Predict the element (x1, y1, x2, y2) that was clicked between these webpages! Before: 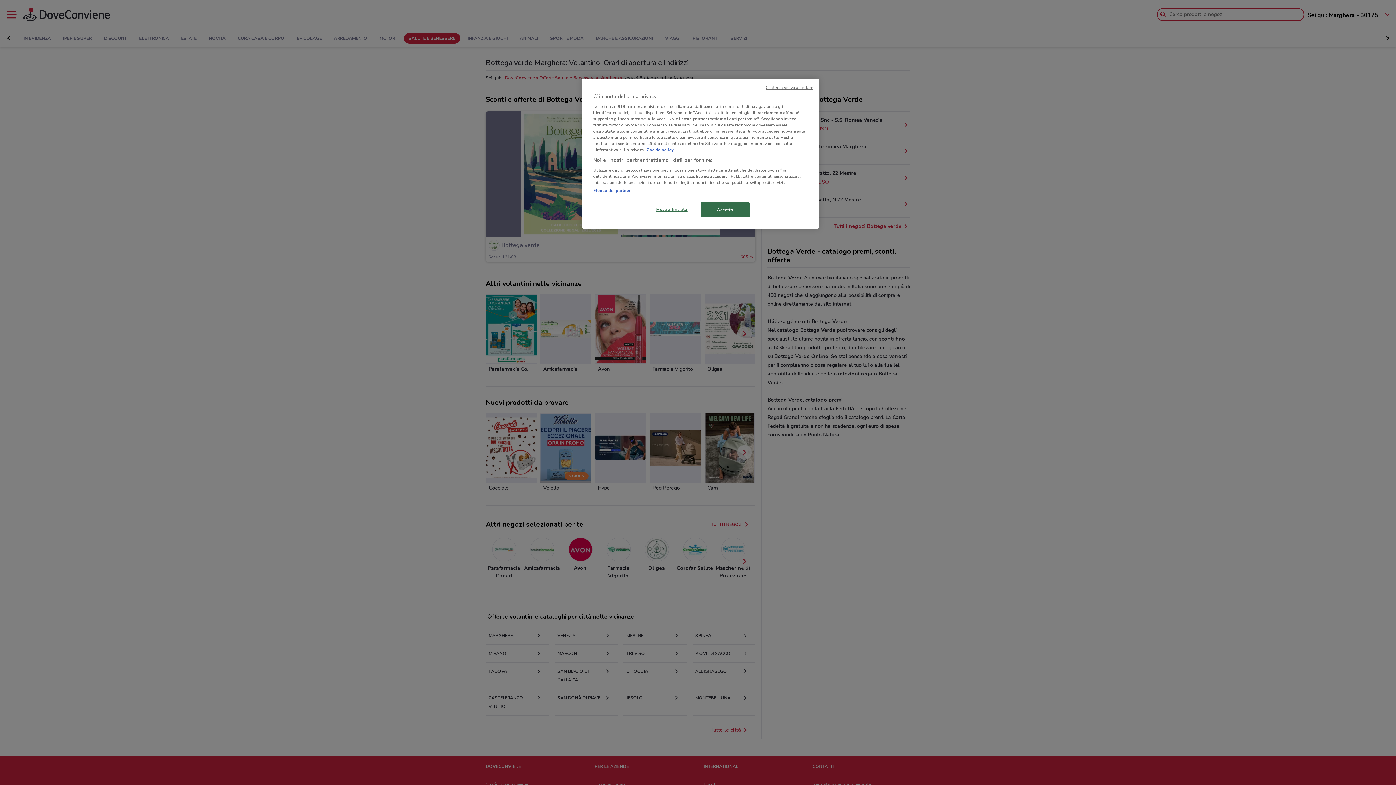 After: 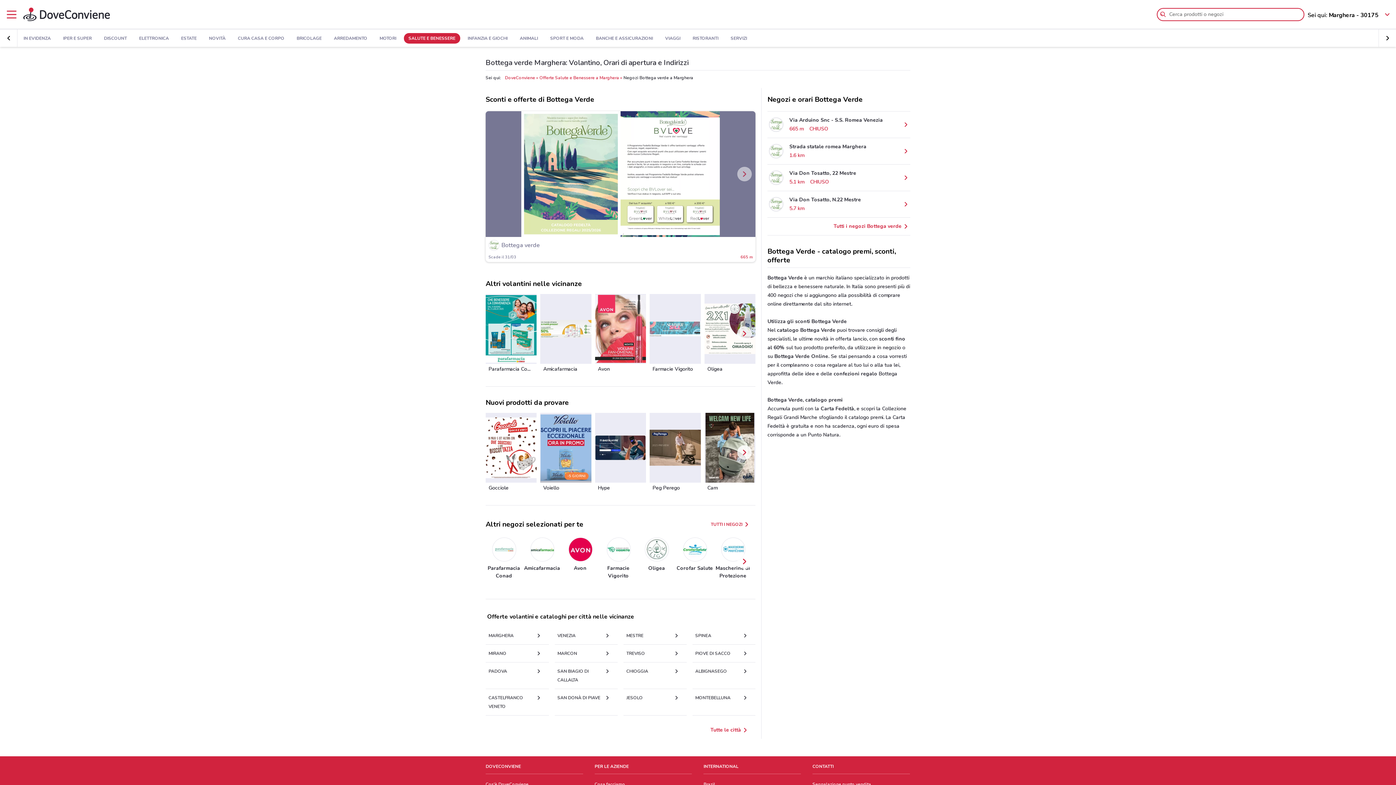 Action: label: Accetto bbox: (700, 202, 749, 217)